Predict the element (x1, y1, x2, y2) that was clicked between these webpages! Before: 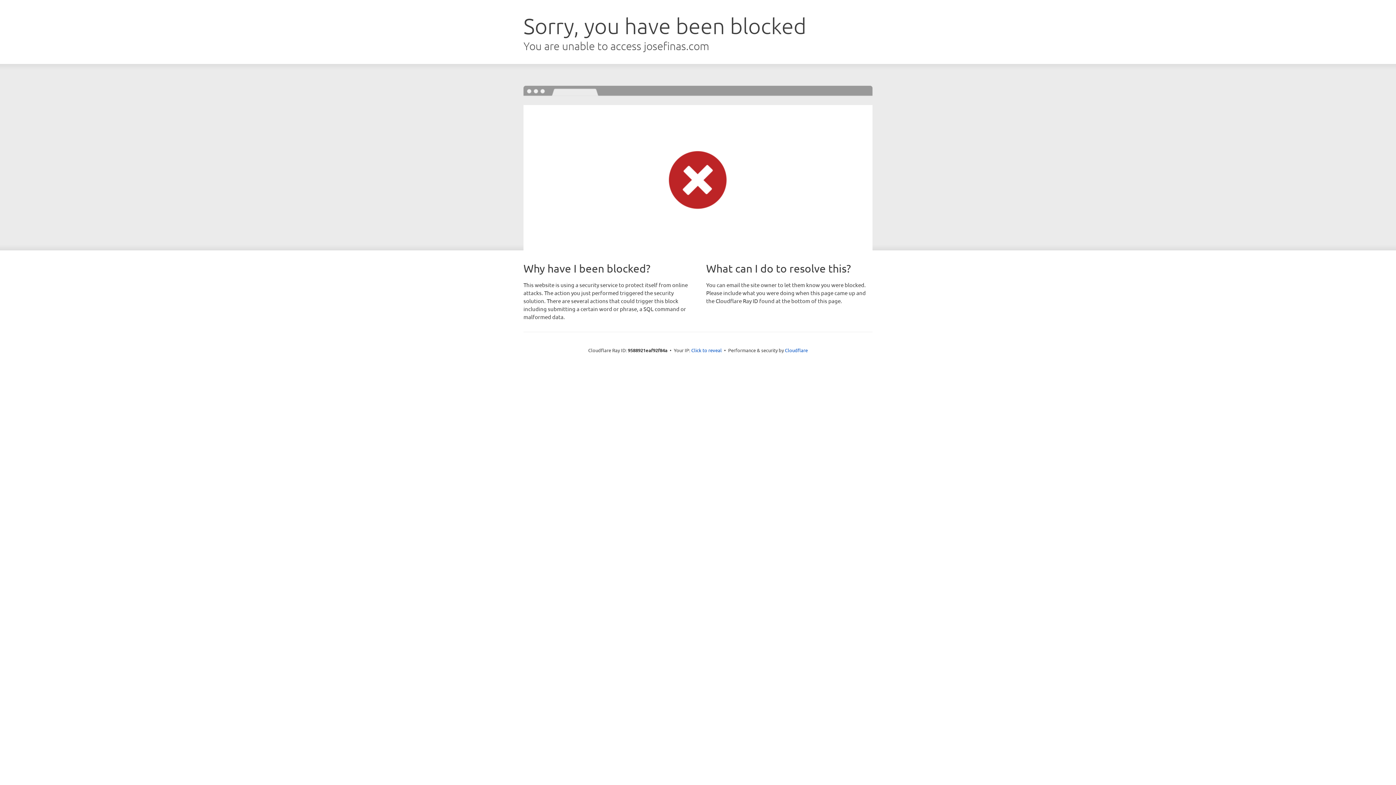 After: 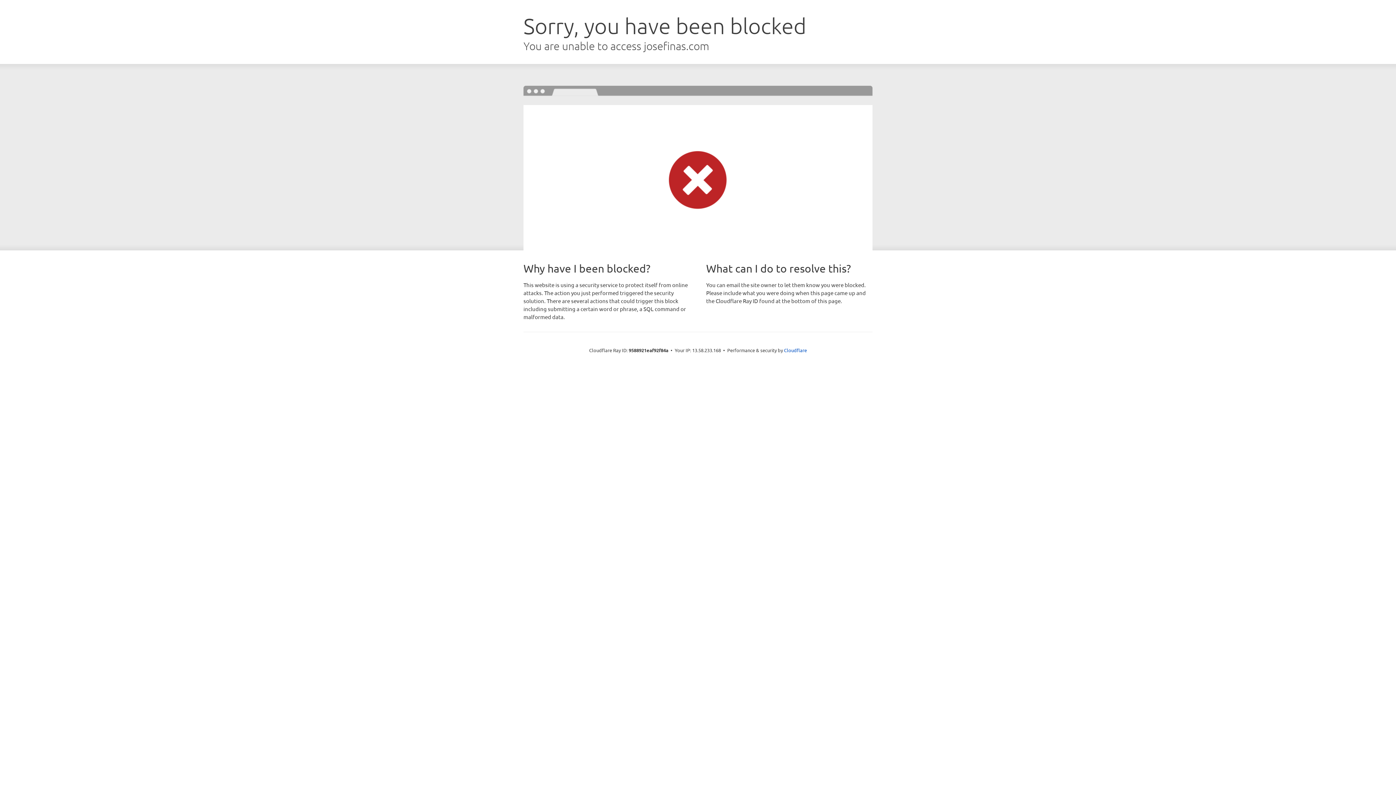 Action: bbox: (691, 346, 722, 353) label: Click to reveal